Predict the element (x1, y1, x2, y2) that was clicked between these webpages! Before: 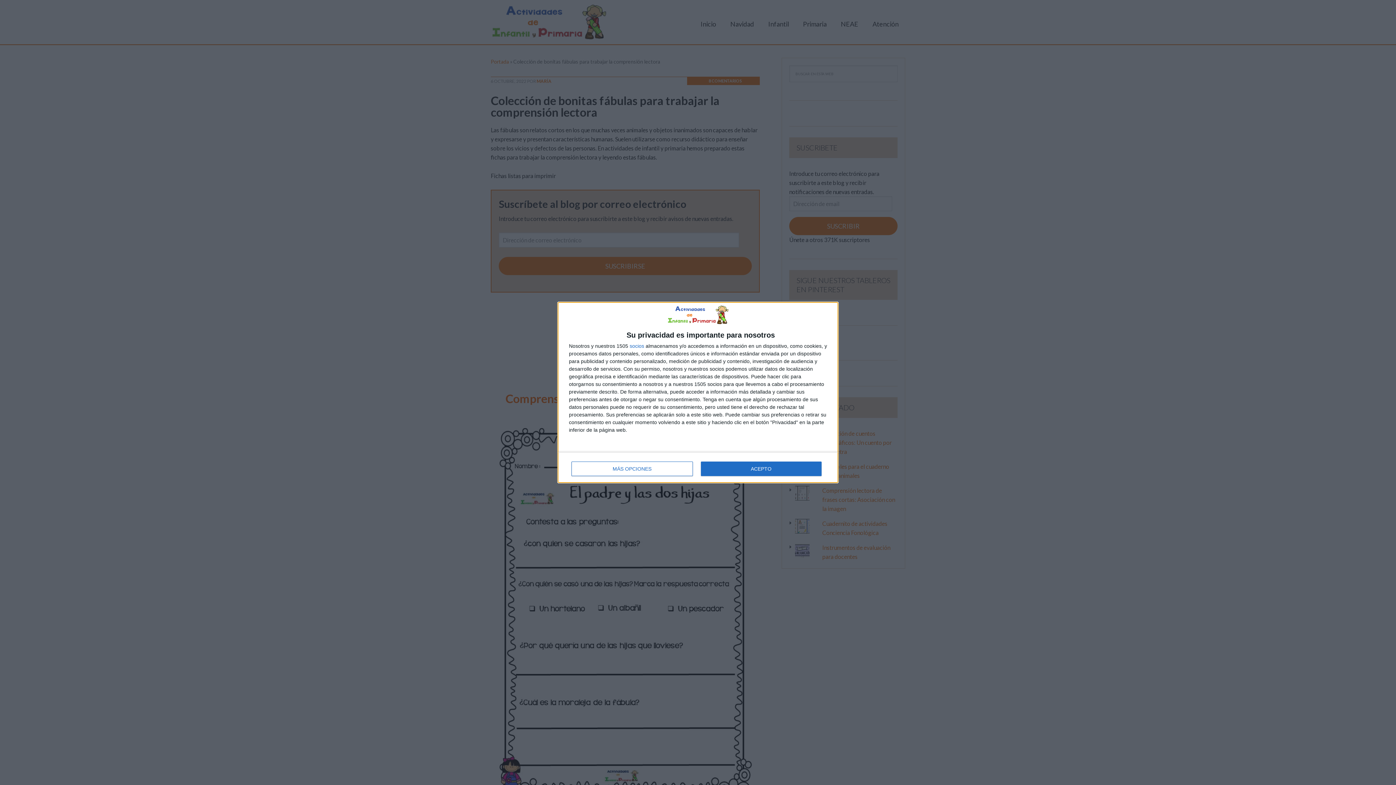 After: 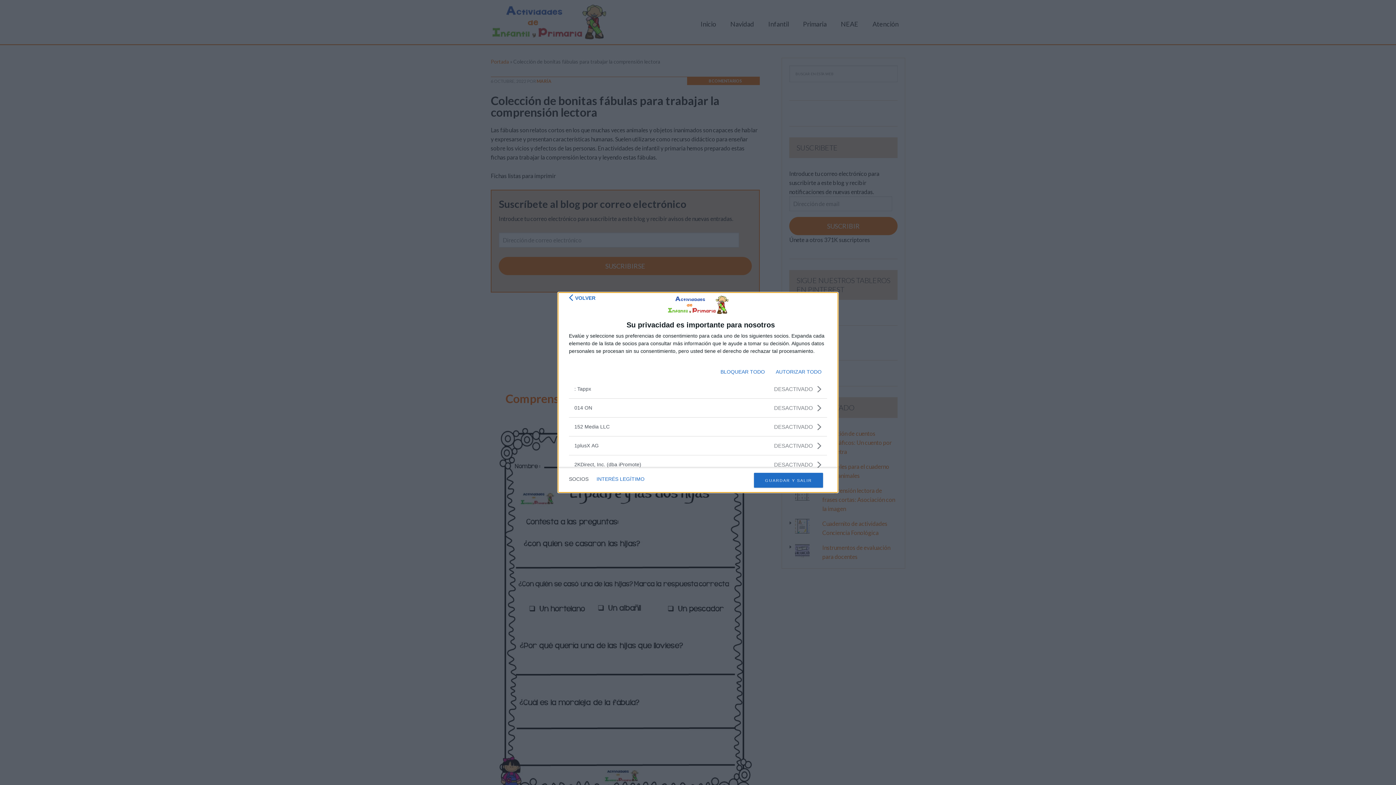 Action: bbox: (629, 343, 644, 348) label: socios